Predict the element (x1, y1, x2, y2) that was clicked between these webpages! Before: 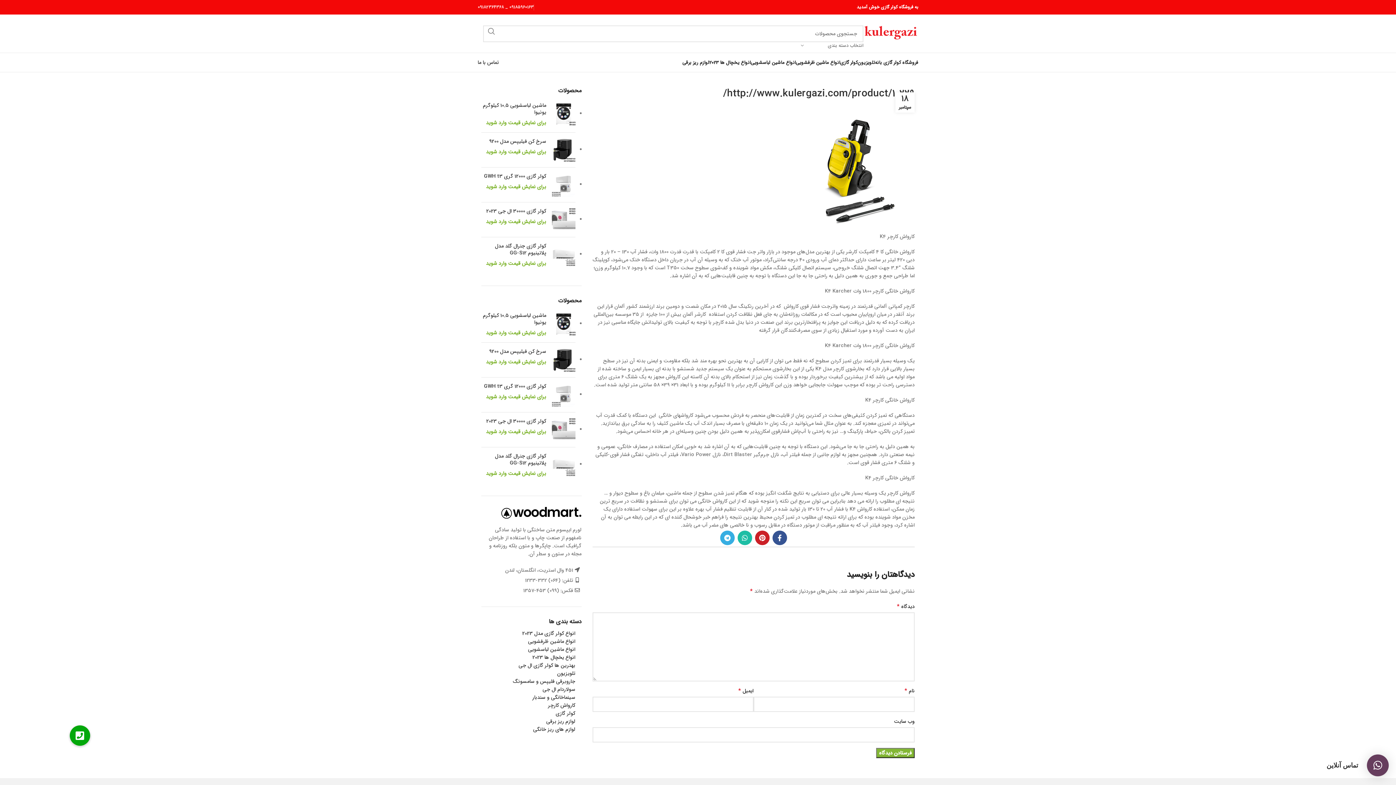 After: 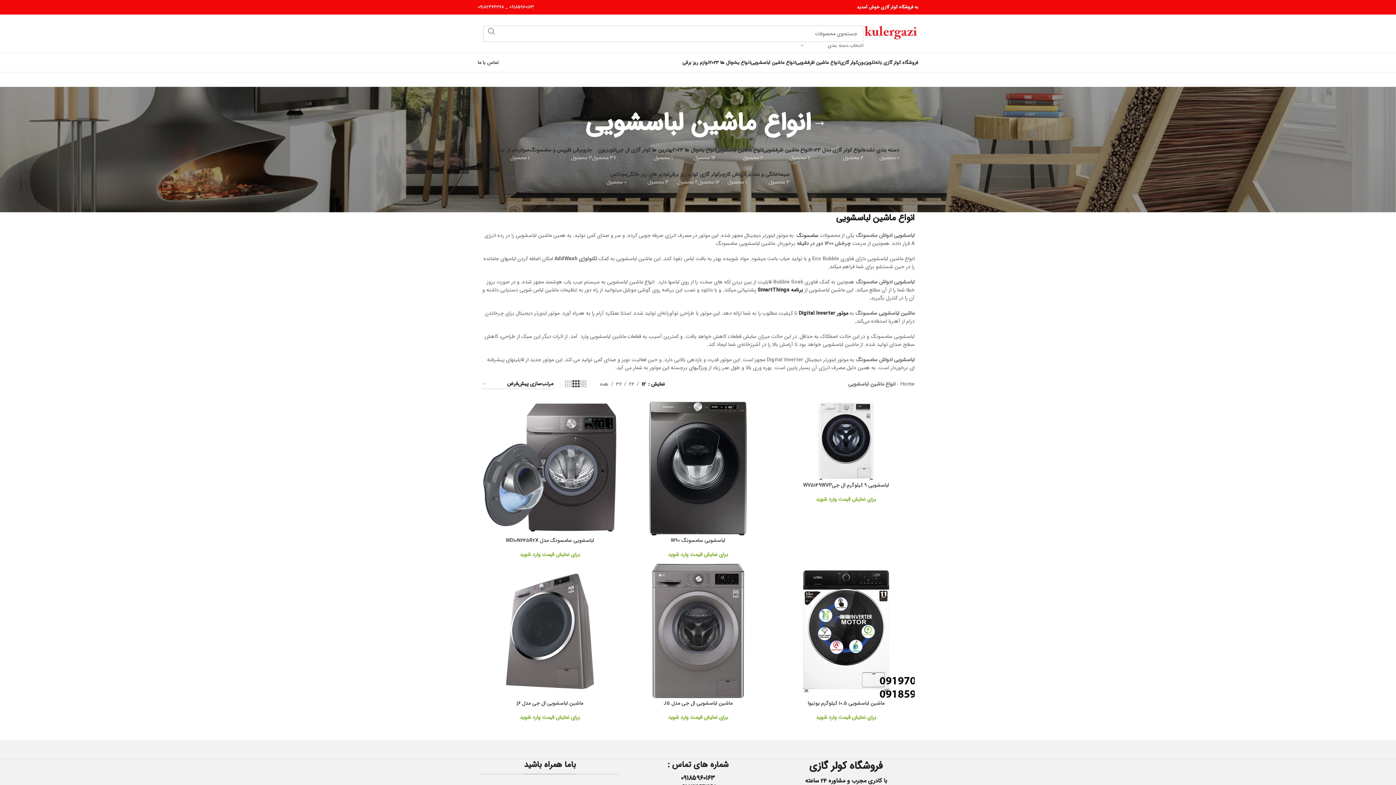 Action: bbox: (490, 645, 575, 653) label: انواع ماشین لباسشویی